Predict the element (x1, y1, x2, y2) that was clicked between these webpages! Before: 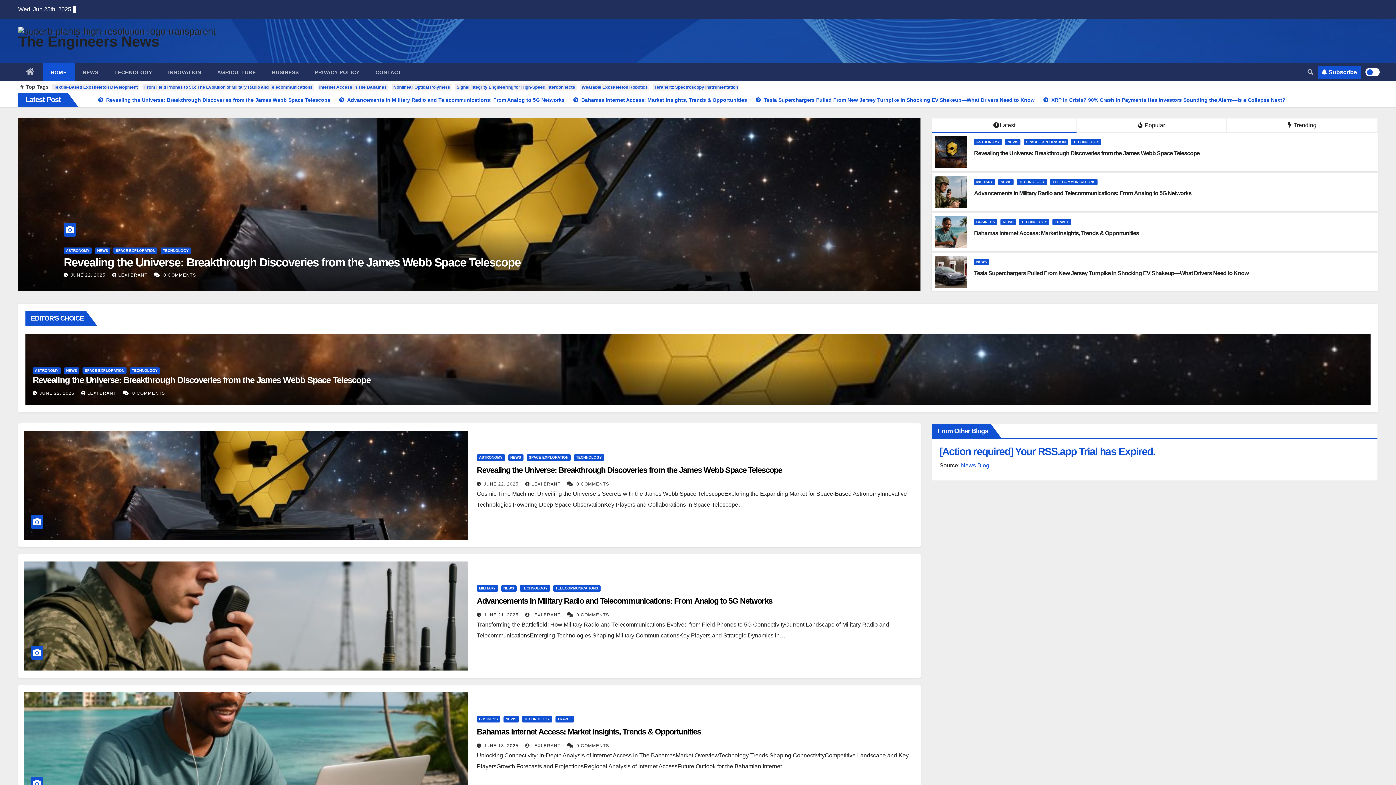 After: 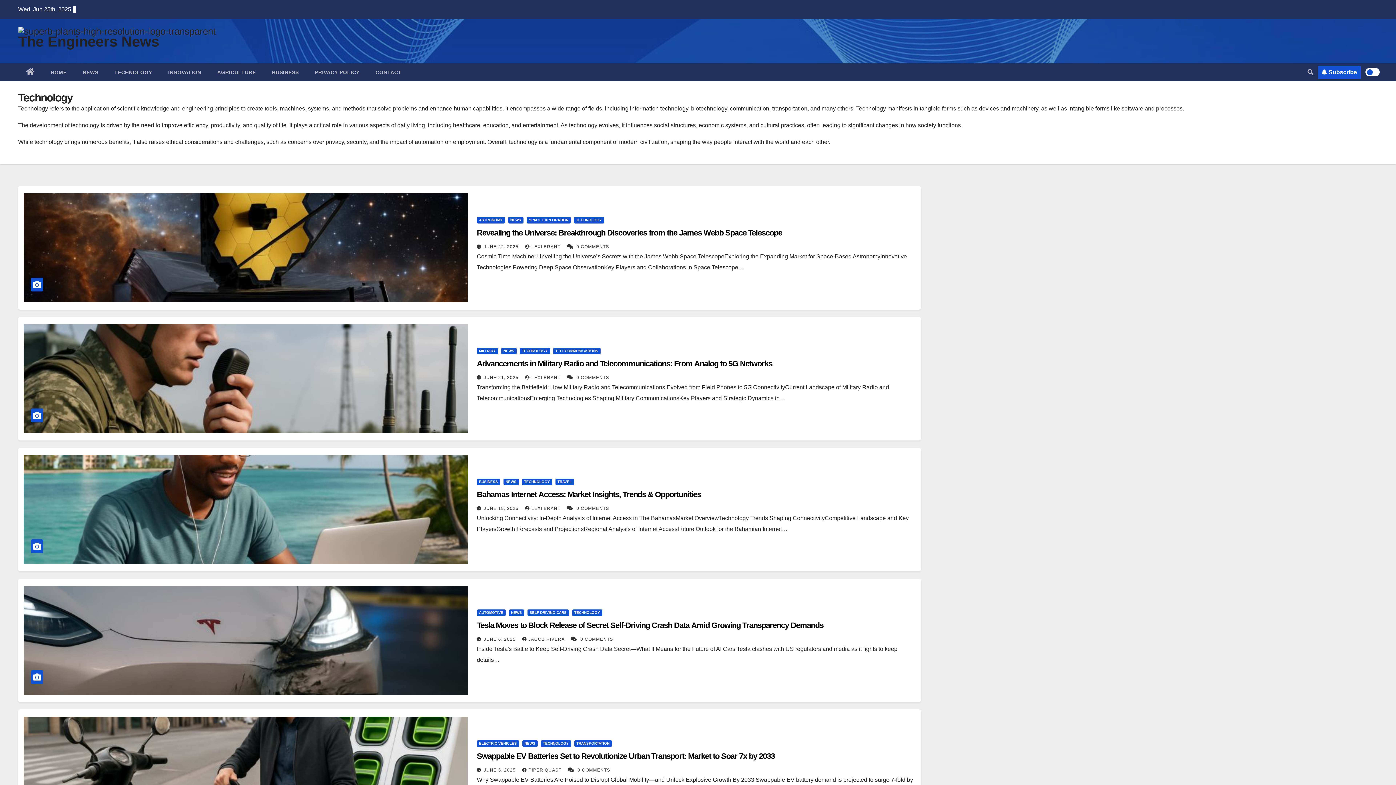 Action: label: TECHNOLOGY bbox: (522, 716, 552, 722)